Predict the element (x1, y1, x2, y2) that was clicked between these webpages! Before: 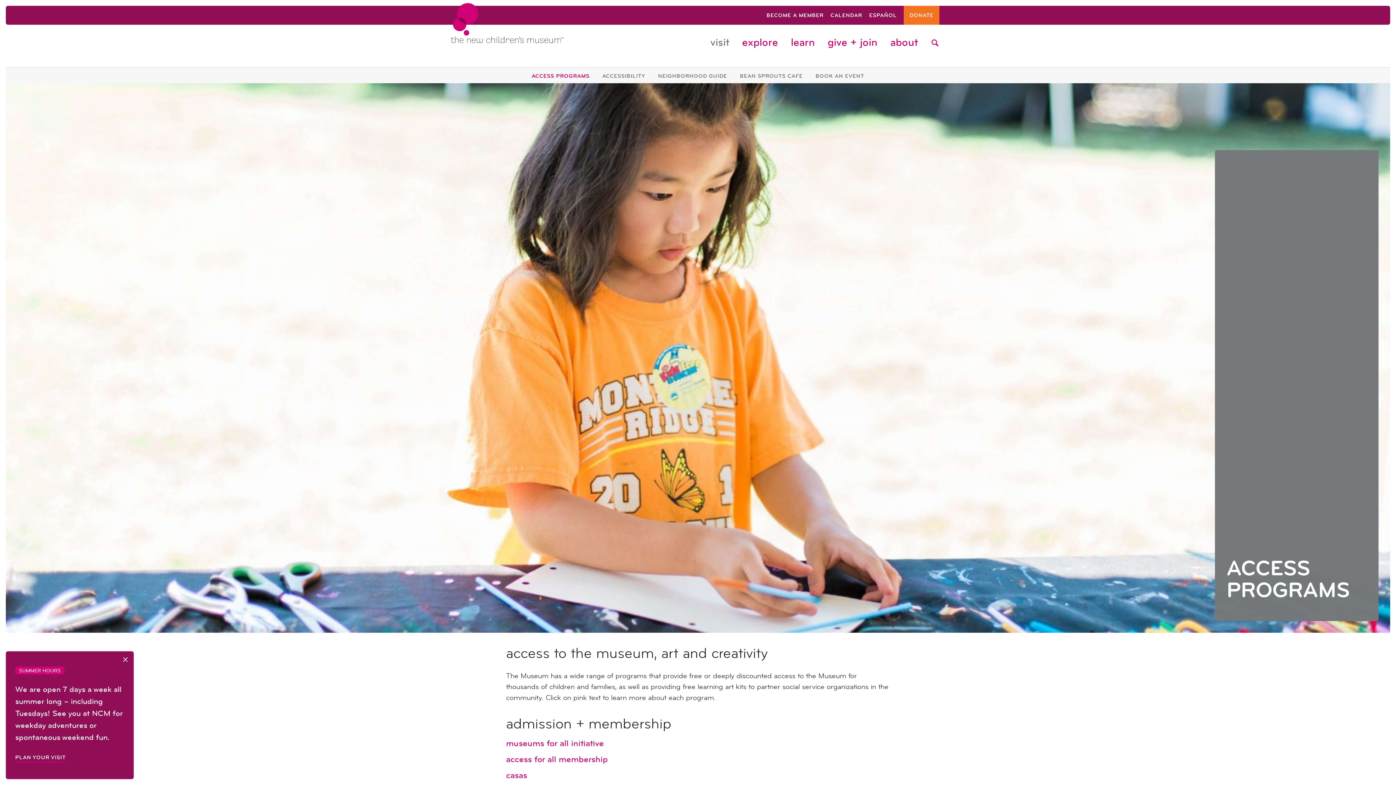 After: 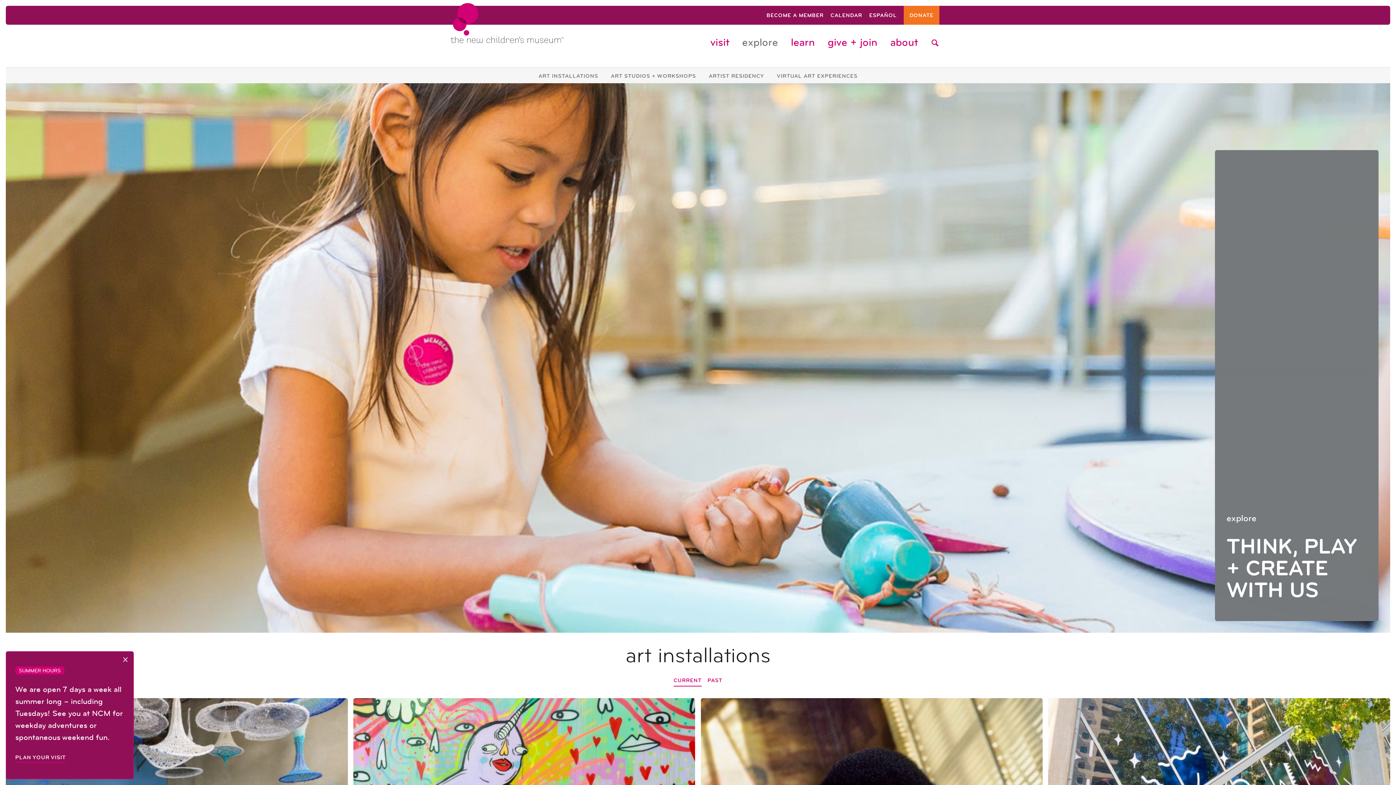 Action: bbox: (742, 35, 778, 50) label: explore